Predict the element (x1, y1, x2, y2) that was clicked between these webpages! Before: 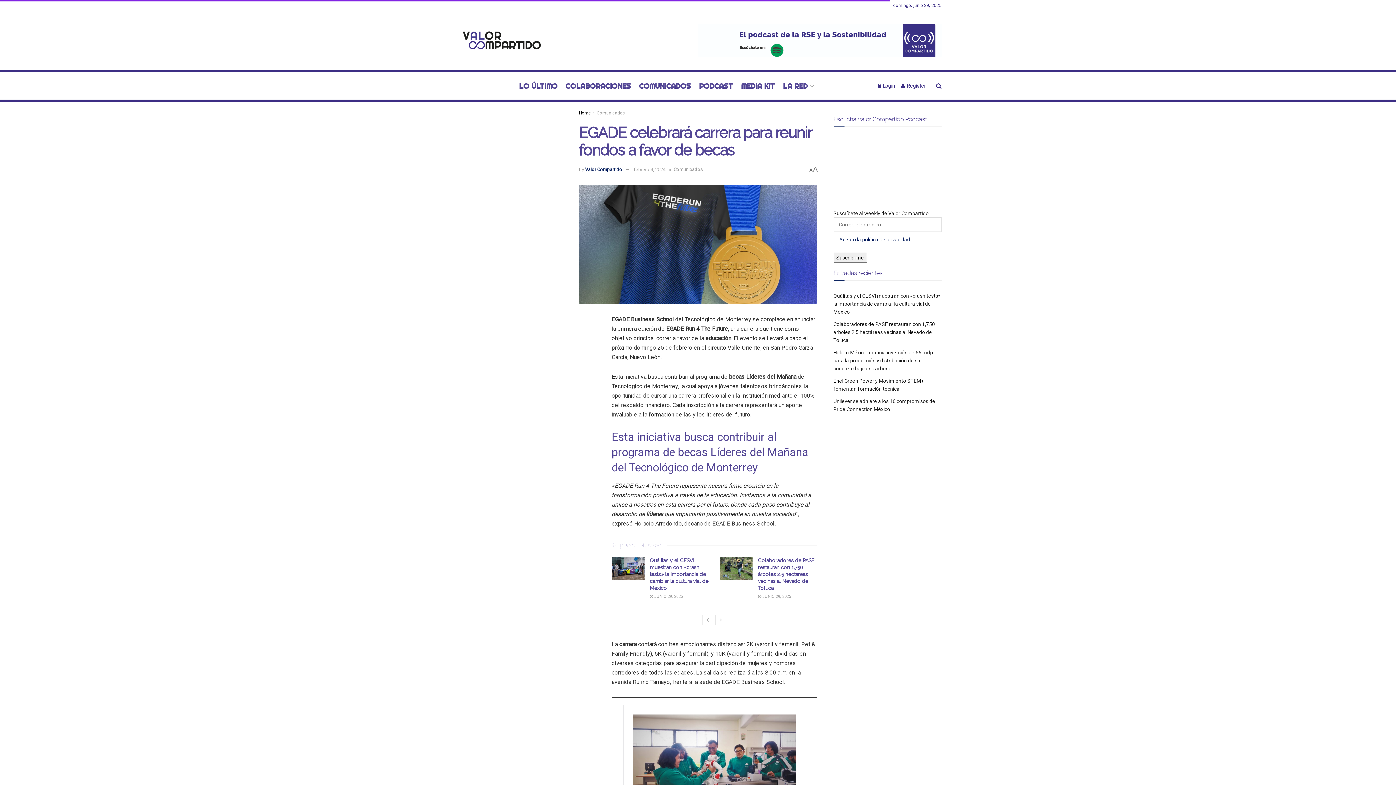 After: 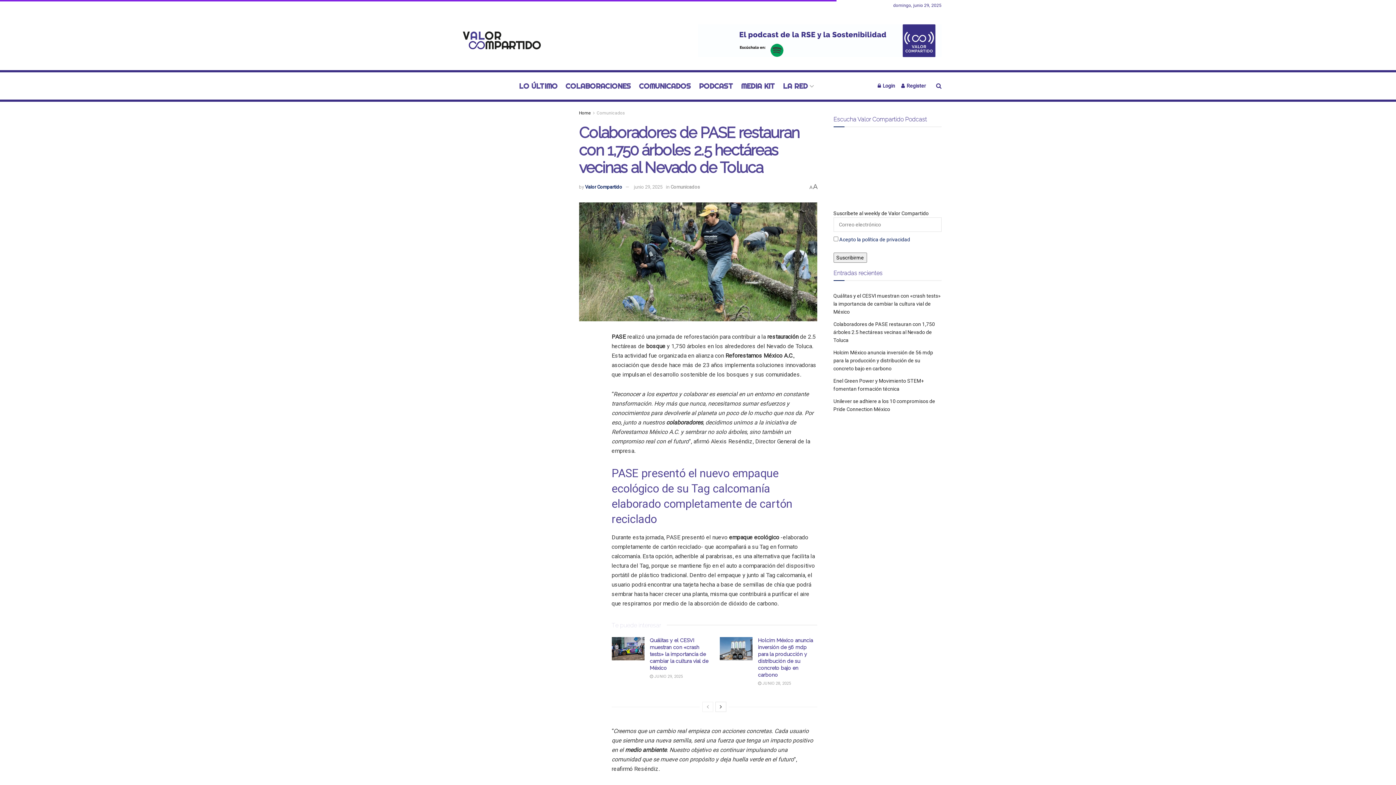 Action: bbox: (833, 321, 935, 343) label: Colaboradores de PASE restauran con 1,750 árboles 2.5 hectáreas vecinas al Nevado de Toluca